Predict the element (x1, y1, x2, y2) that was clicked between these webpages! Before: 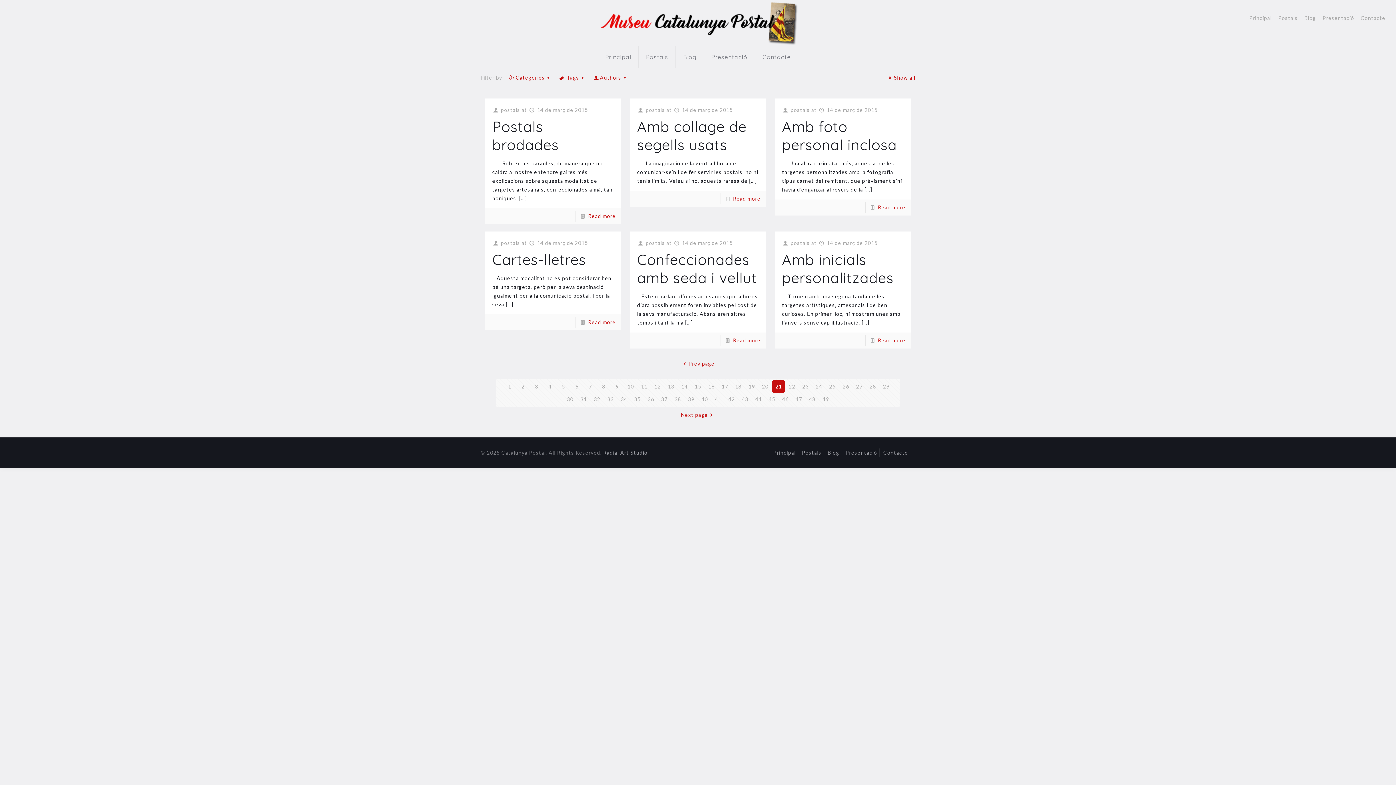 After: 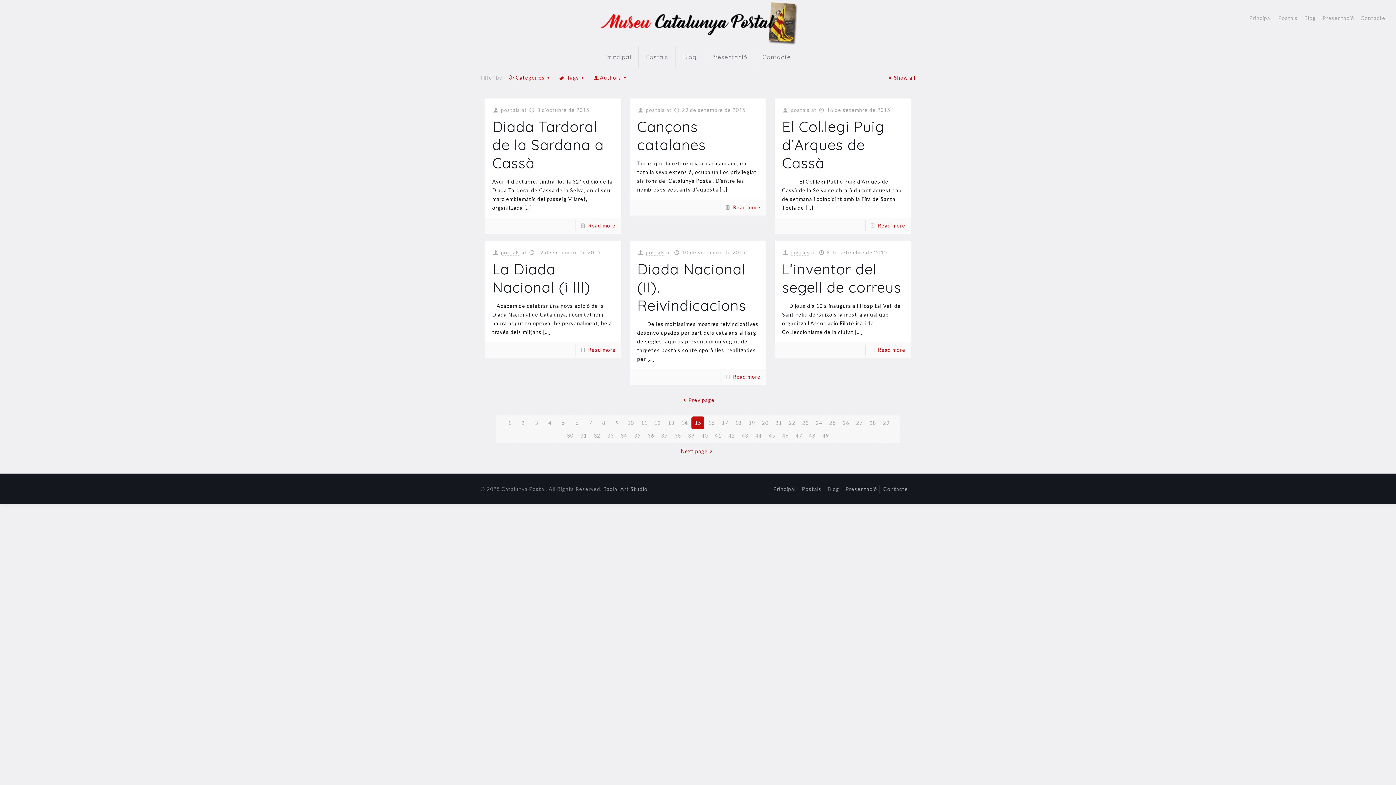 Action: label: 15 bbox: (691, 380, 704, 393)